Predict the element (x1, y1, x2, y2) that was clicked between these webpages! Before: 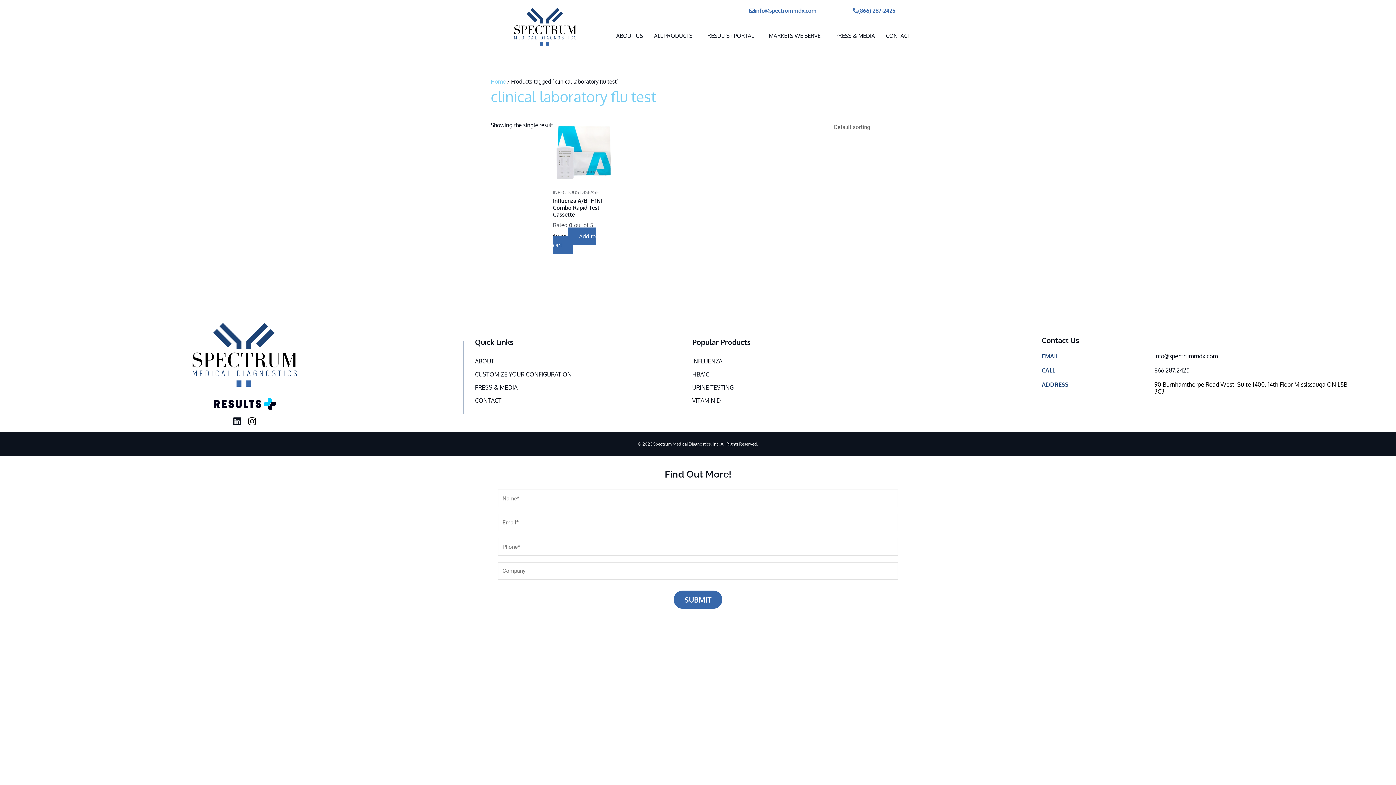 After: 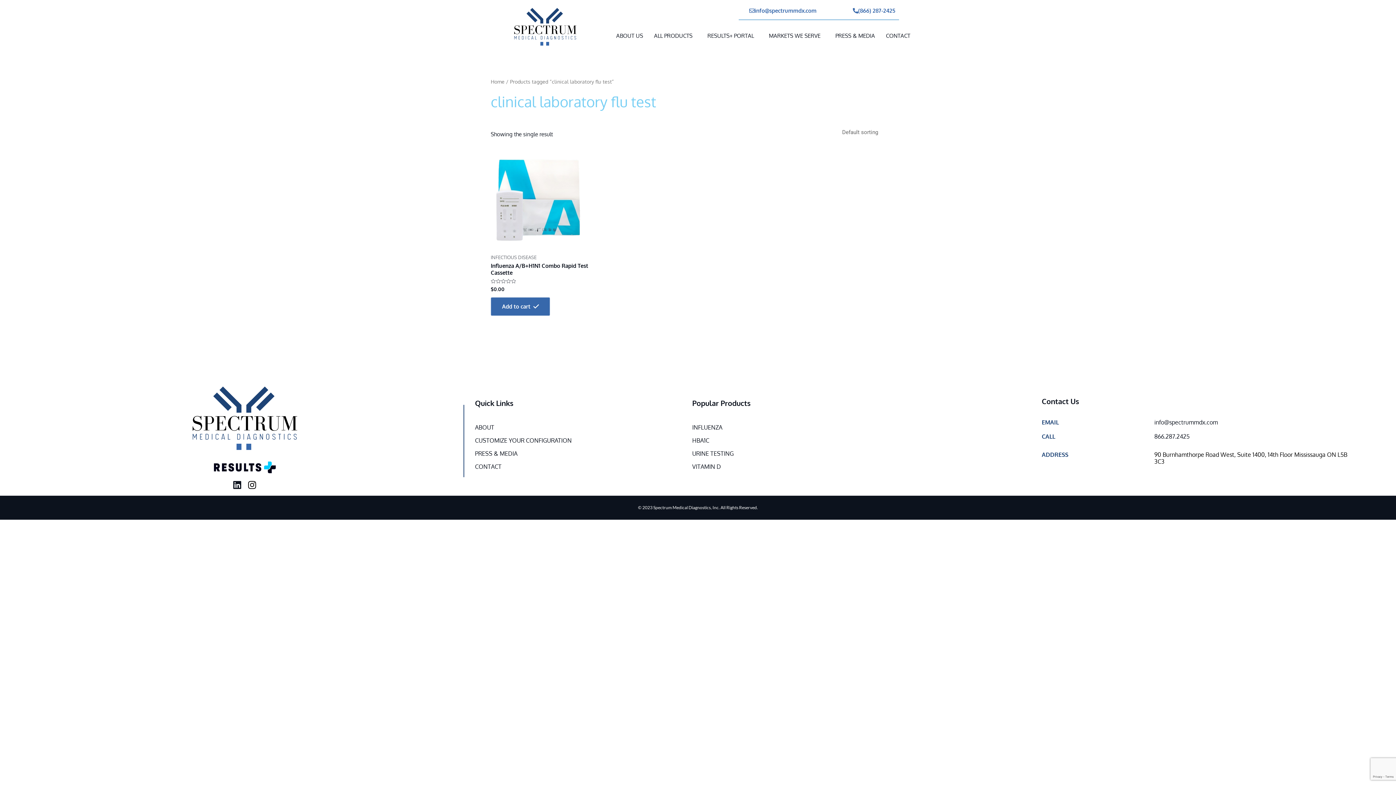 Action: label: Add to cart: “Influenza A/B+H1N1 Combo Rapid Test Cassette” bbox: (553, 227, 596, 254)